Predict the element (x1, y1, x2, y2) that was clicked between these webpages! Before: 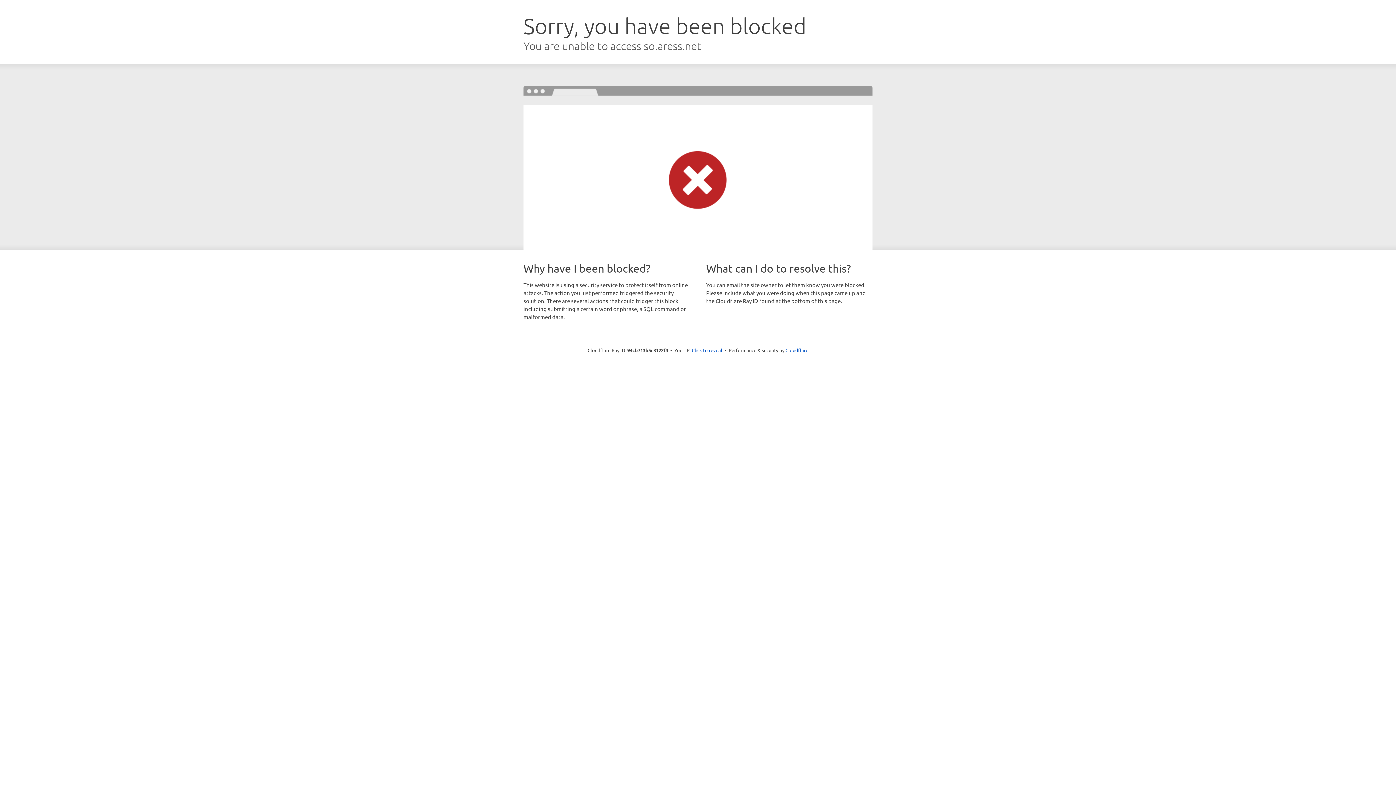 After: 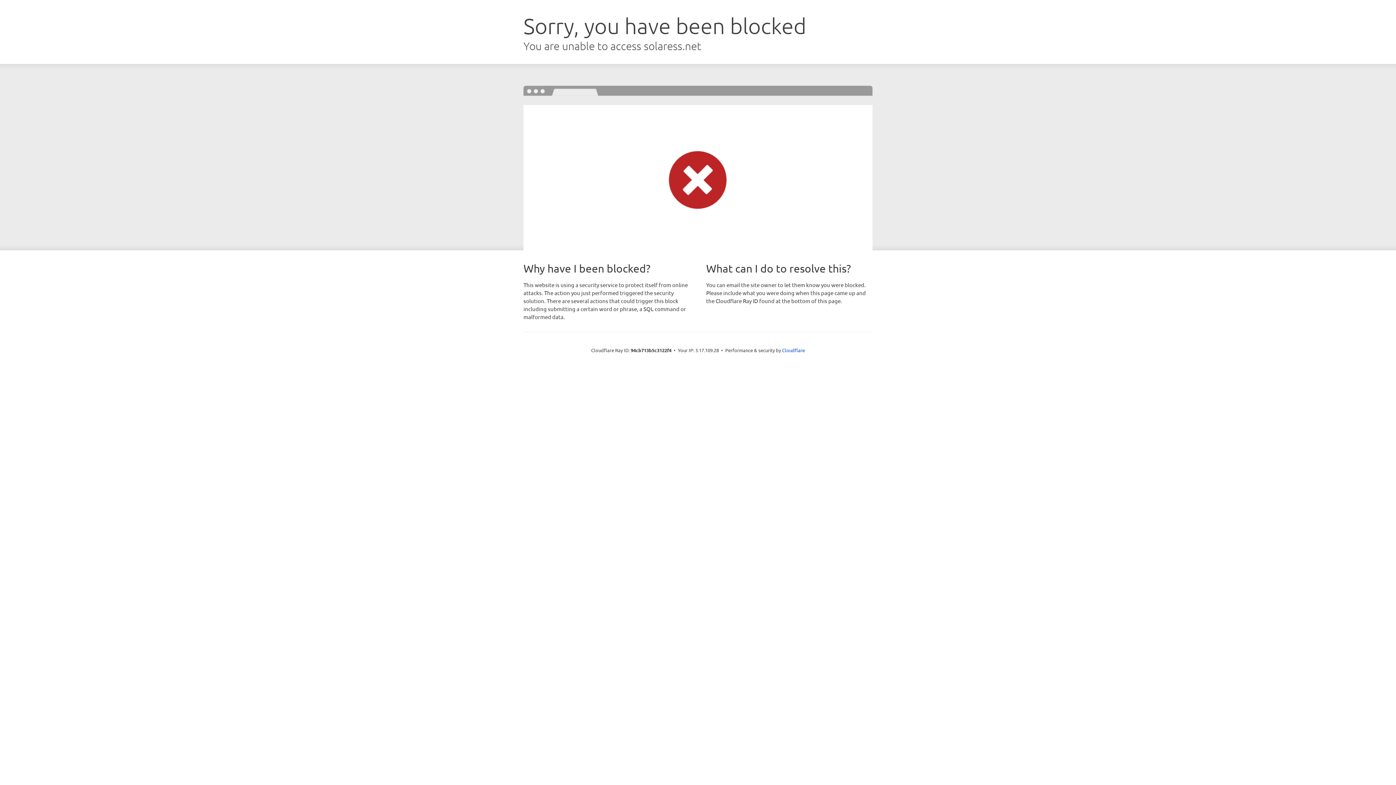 Action: bbox: (692, 346, 722, 353) label: Click to reveal